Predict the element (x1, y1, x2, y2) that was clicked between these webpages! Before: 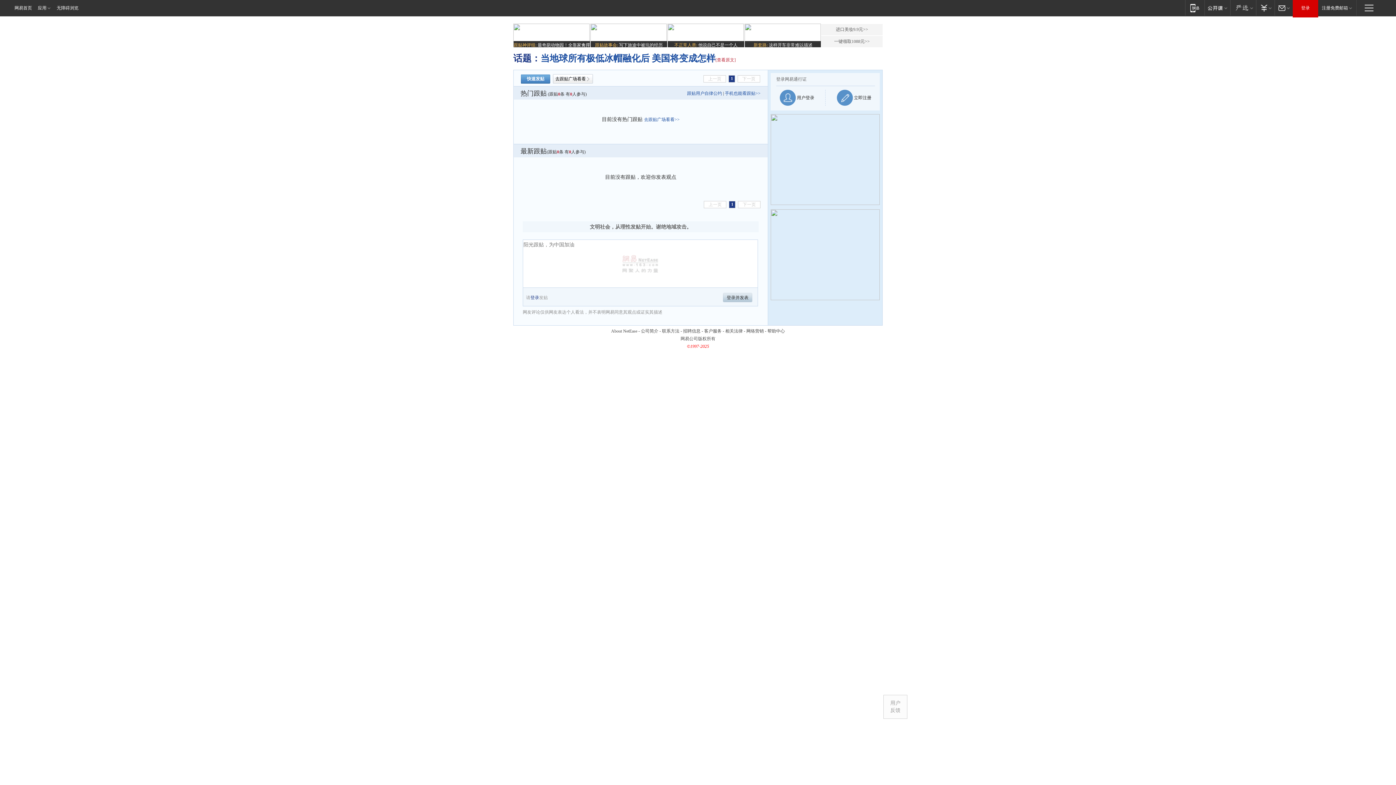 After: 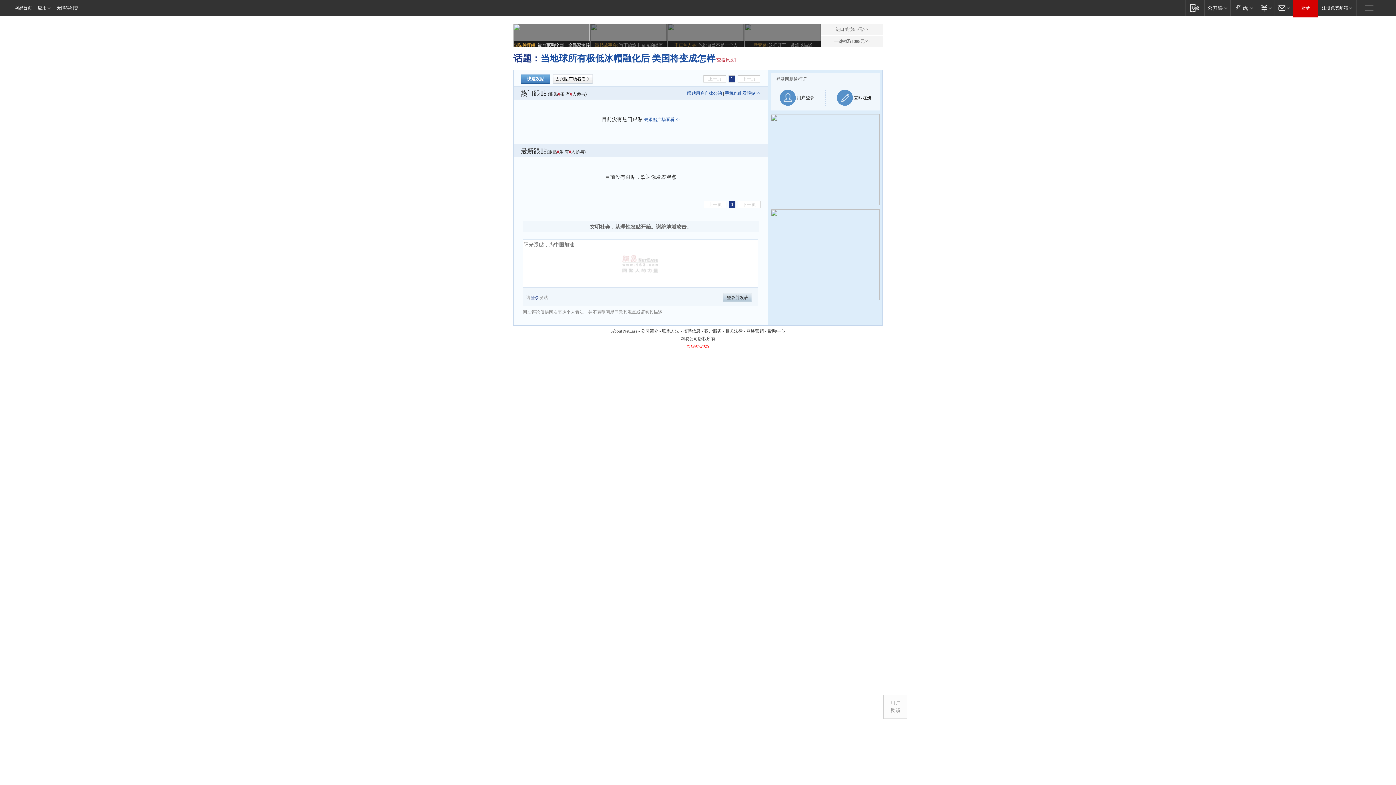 Action: bbox: (513, 23, 589, 48) label: 跟贴神评组: 最奇葩动物园！全靠家禽撑场子